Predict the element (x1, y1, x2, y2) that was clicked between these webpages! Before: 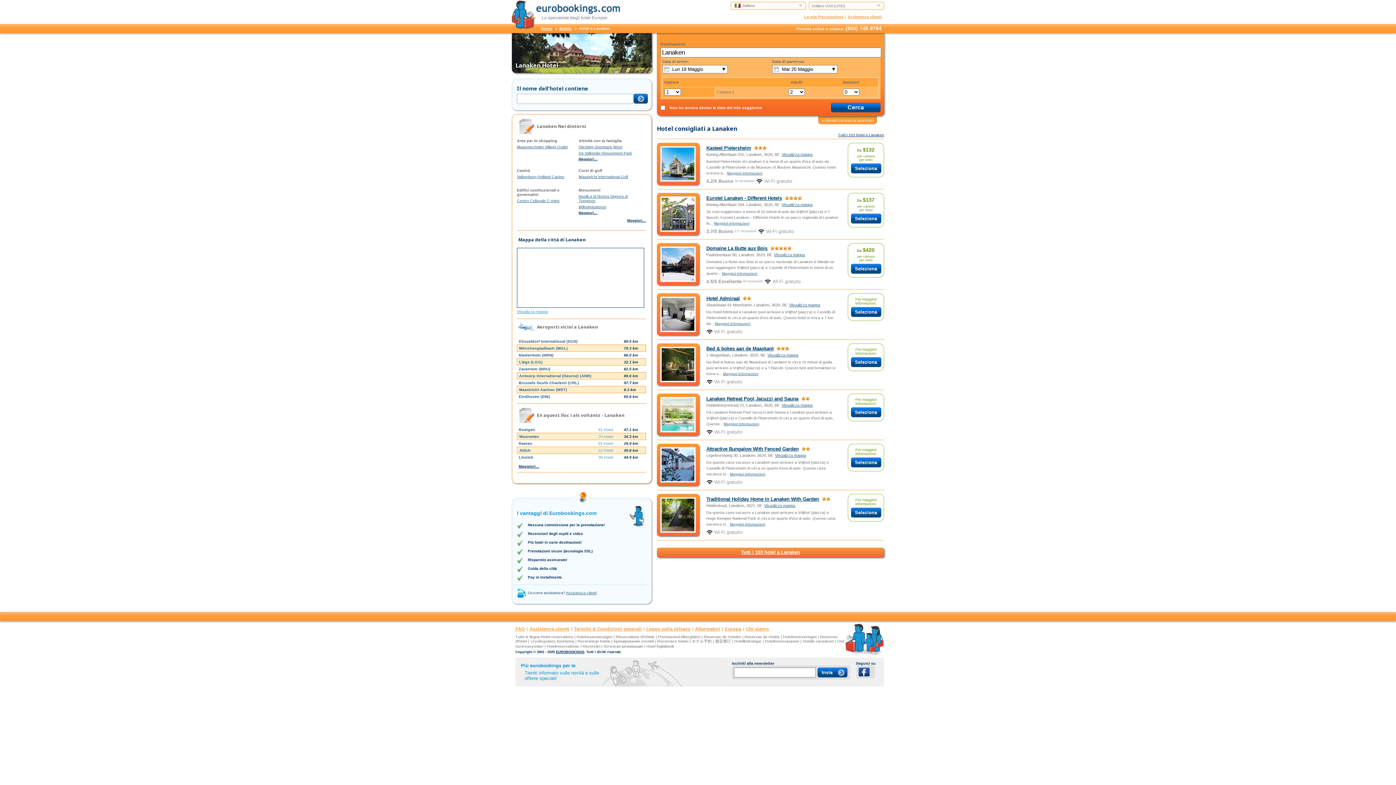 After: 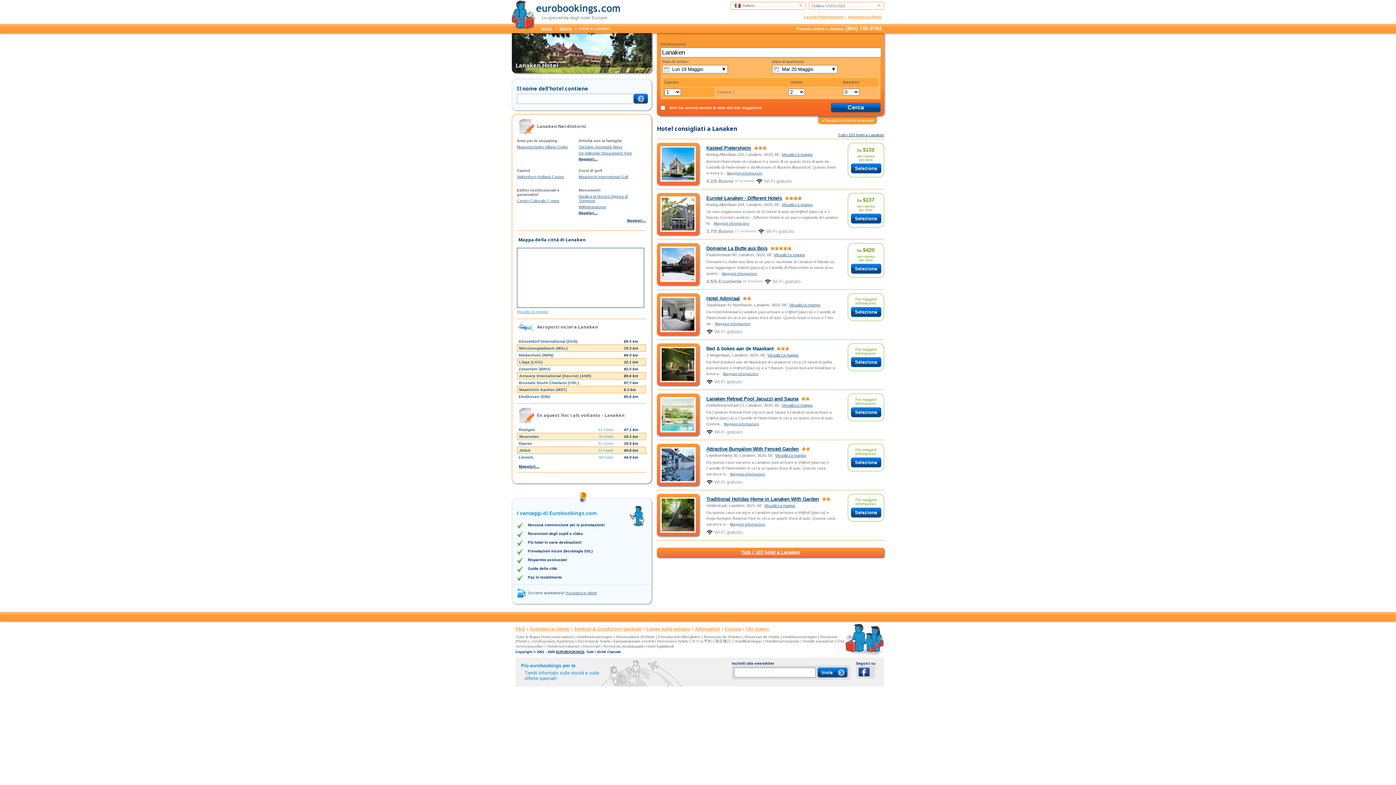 Action: bbox: (706, 346, 773, 351) label: Bed & bokes aan de Maaskant